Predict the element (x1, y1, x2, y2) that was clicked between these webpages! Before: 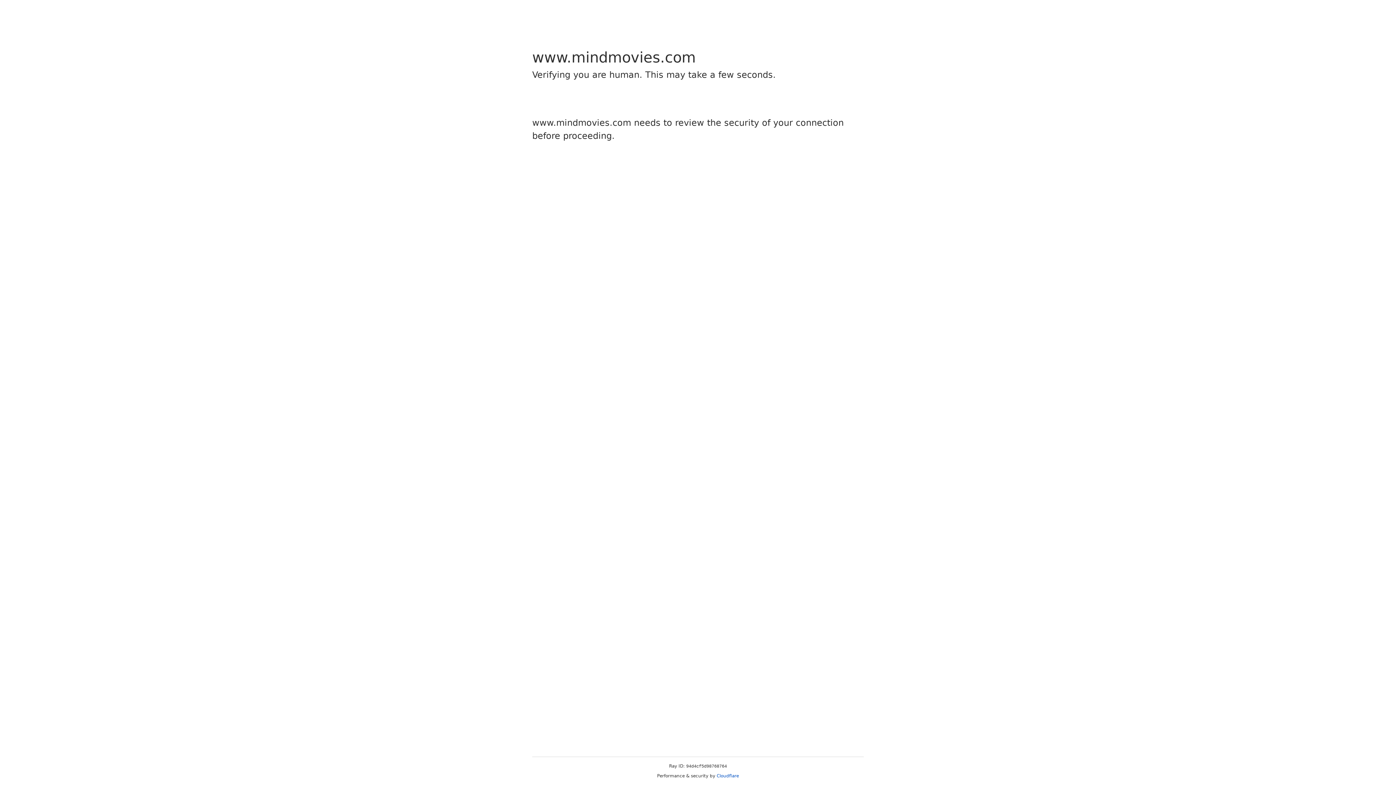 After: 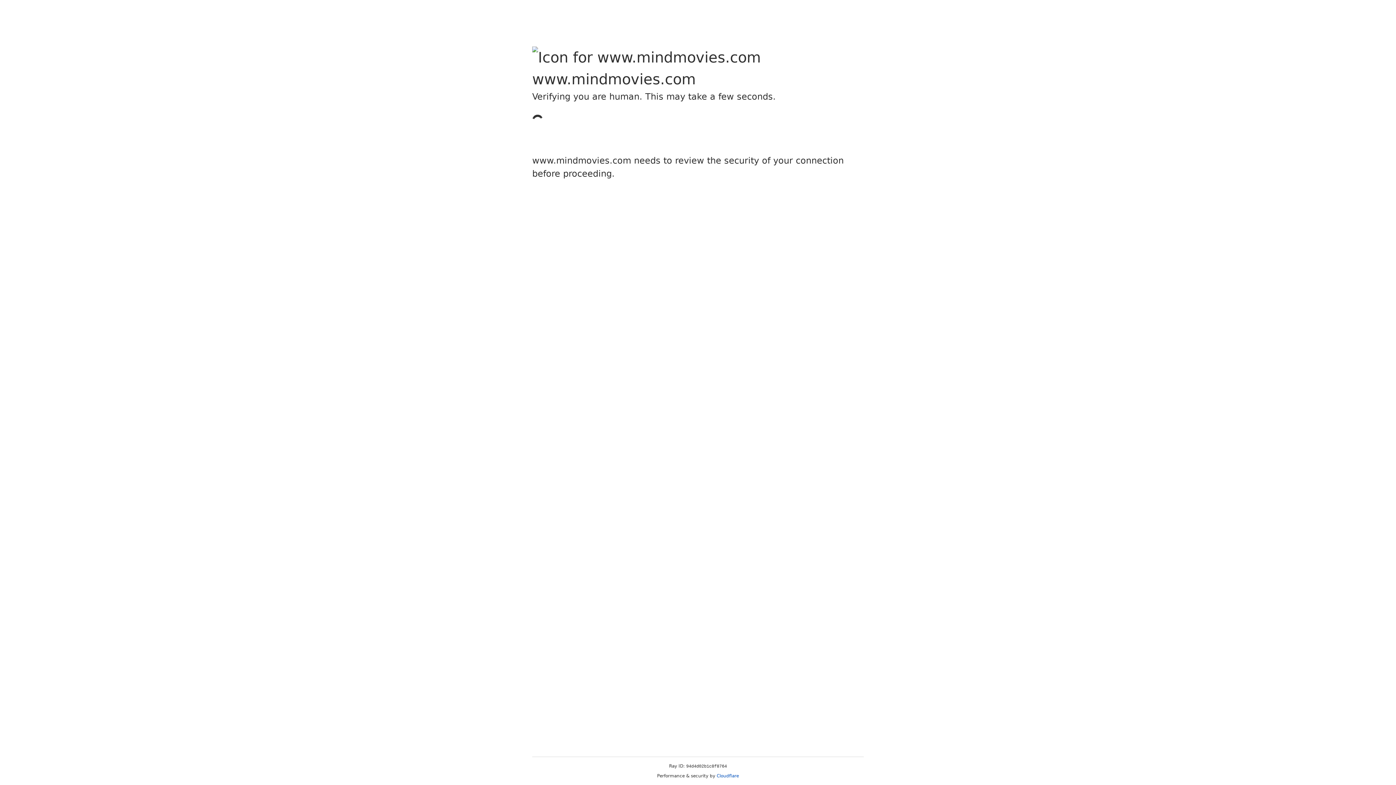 Action: bbox: (716, 773, 739, 778) label: Cloudflare